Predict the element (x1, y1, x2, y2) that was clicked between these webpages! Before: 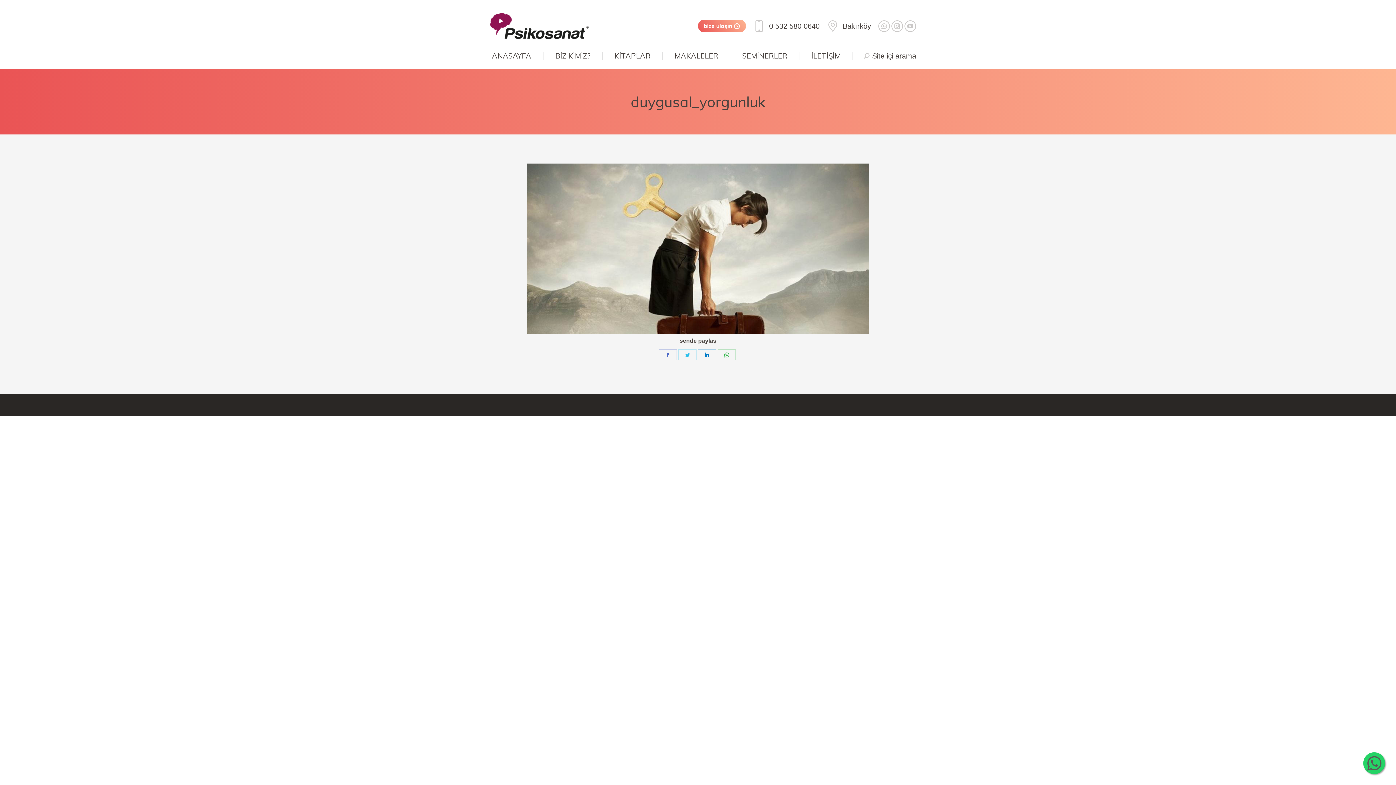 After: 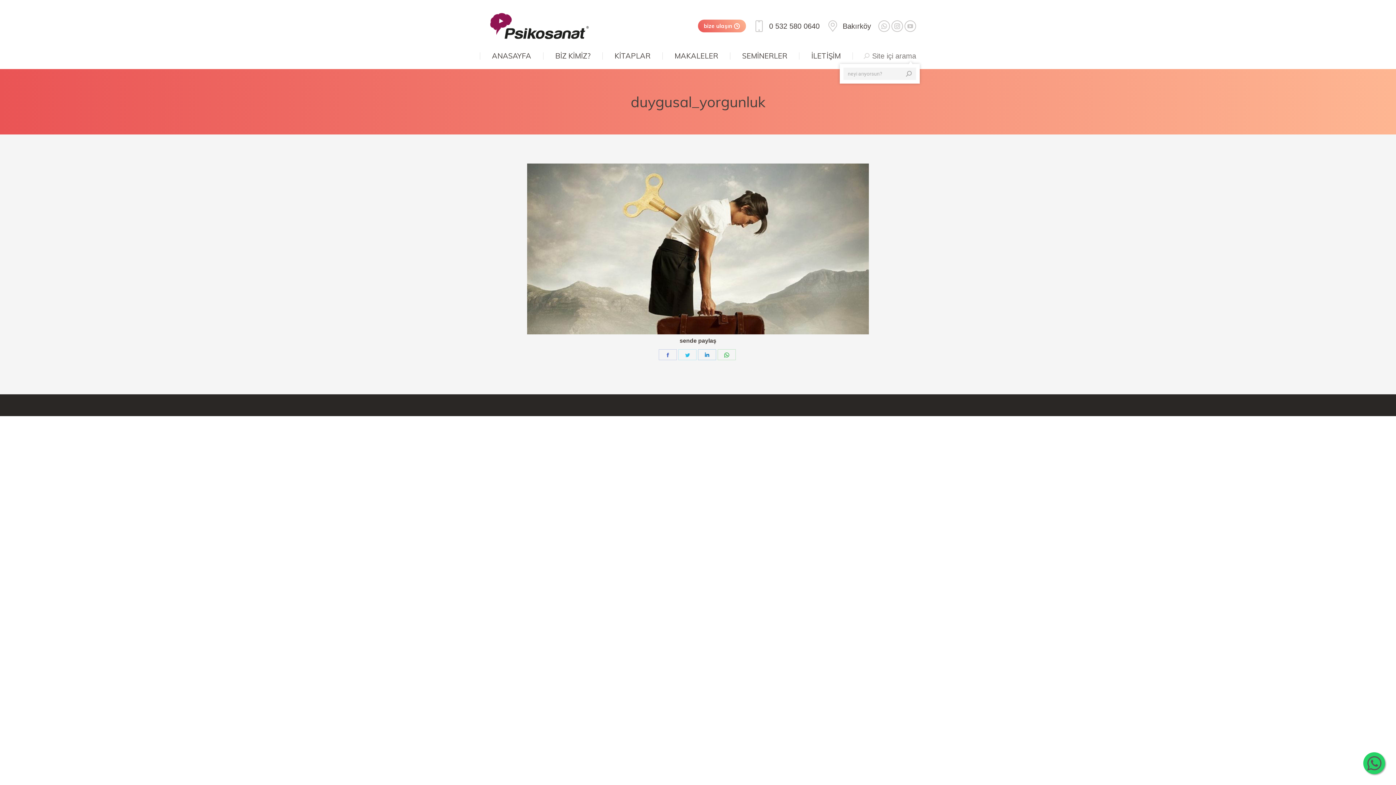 Action: label: Site içi arama bbox: (863, 51, 916, 60)